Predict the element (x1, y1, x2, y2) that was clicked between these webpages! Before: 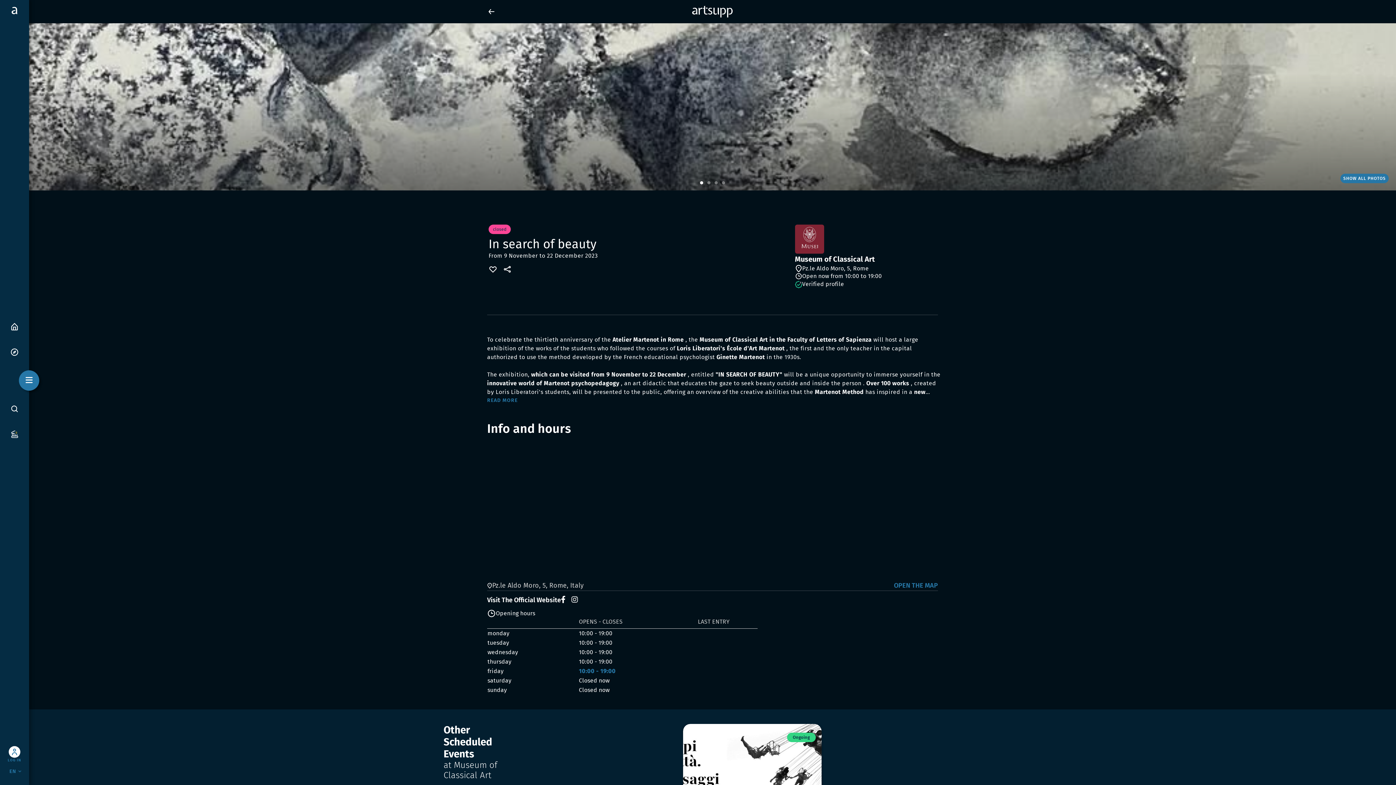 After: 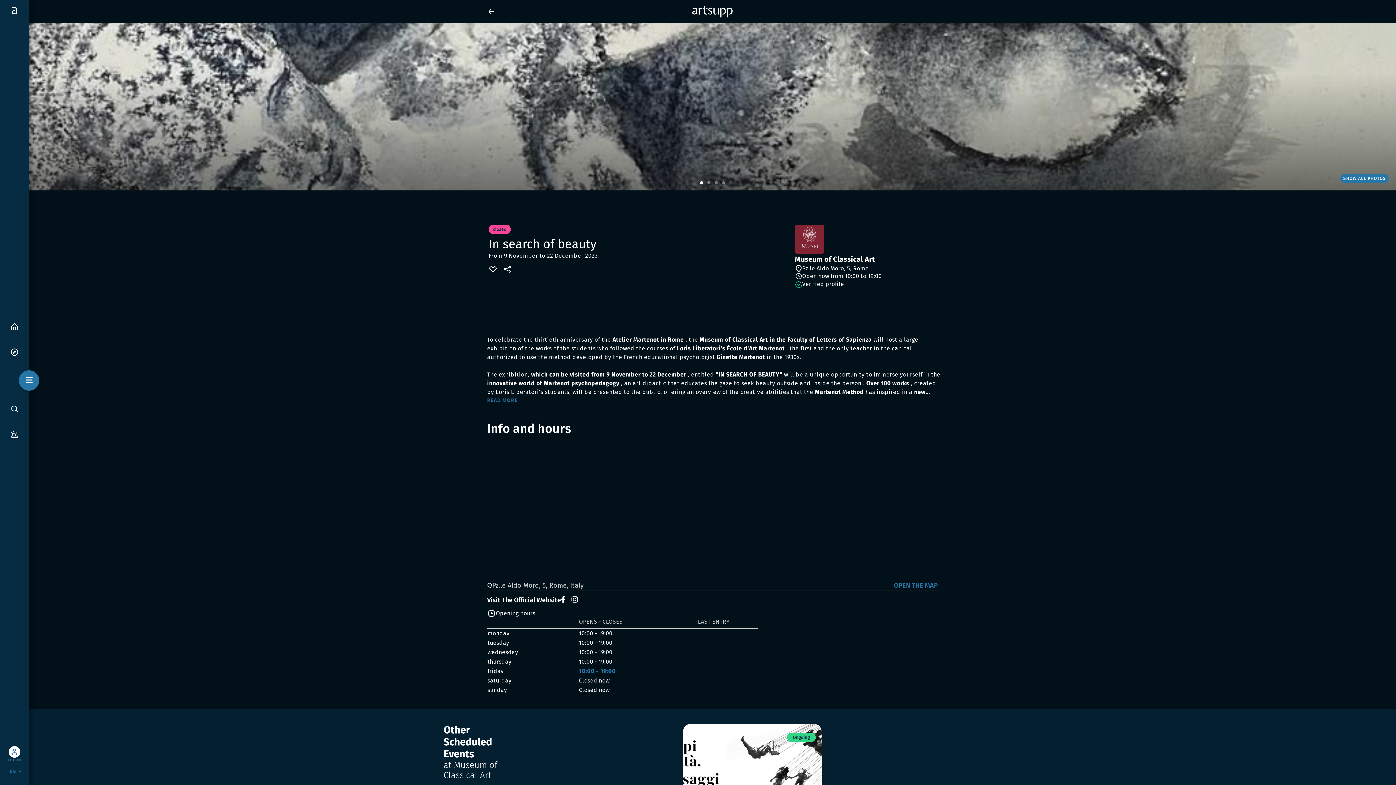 Action: bbox: (795, 264, 936, 272) label: Pz.le Aldo Moro, 5, Rome